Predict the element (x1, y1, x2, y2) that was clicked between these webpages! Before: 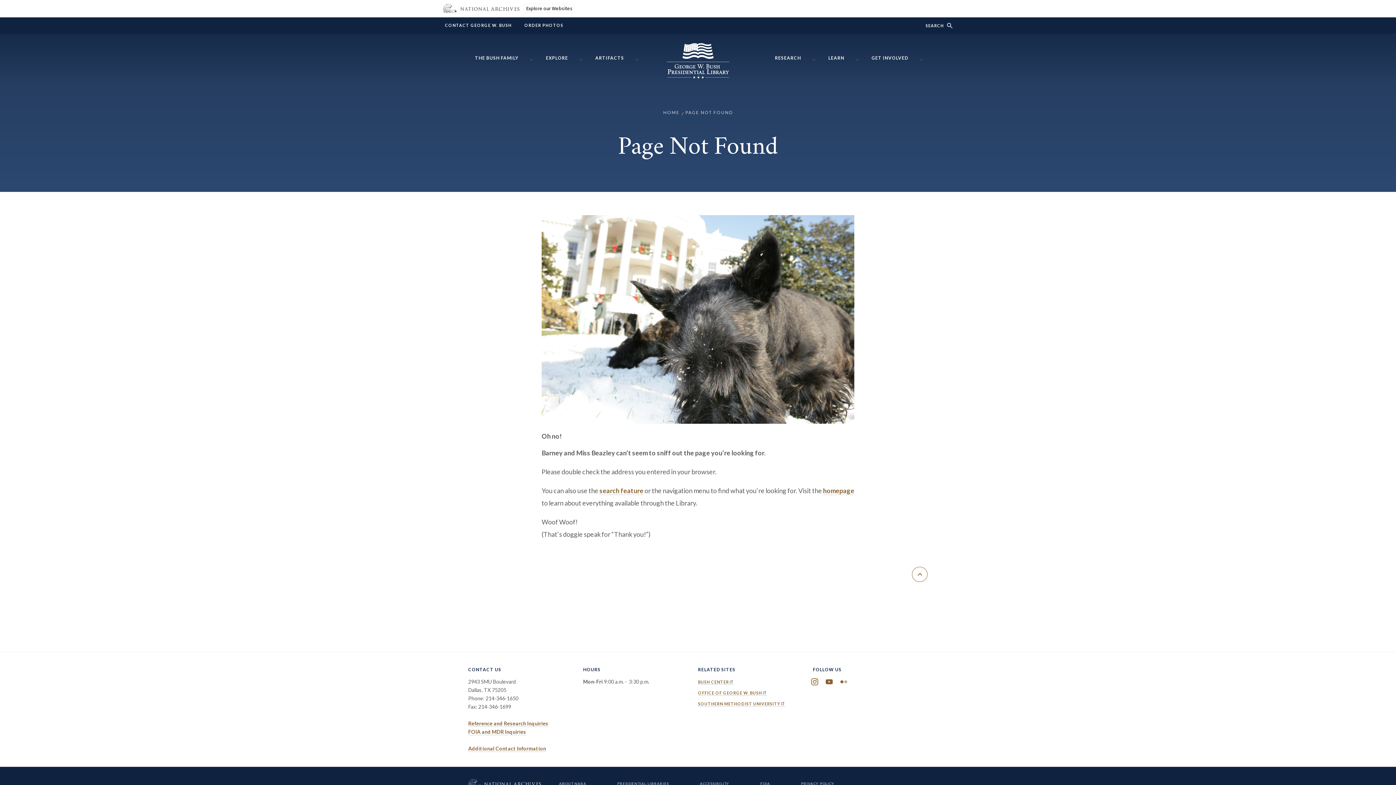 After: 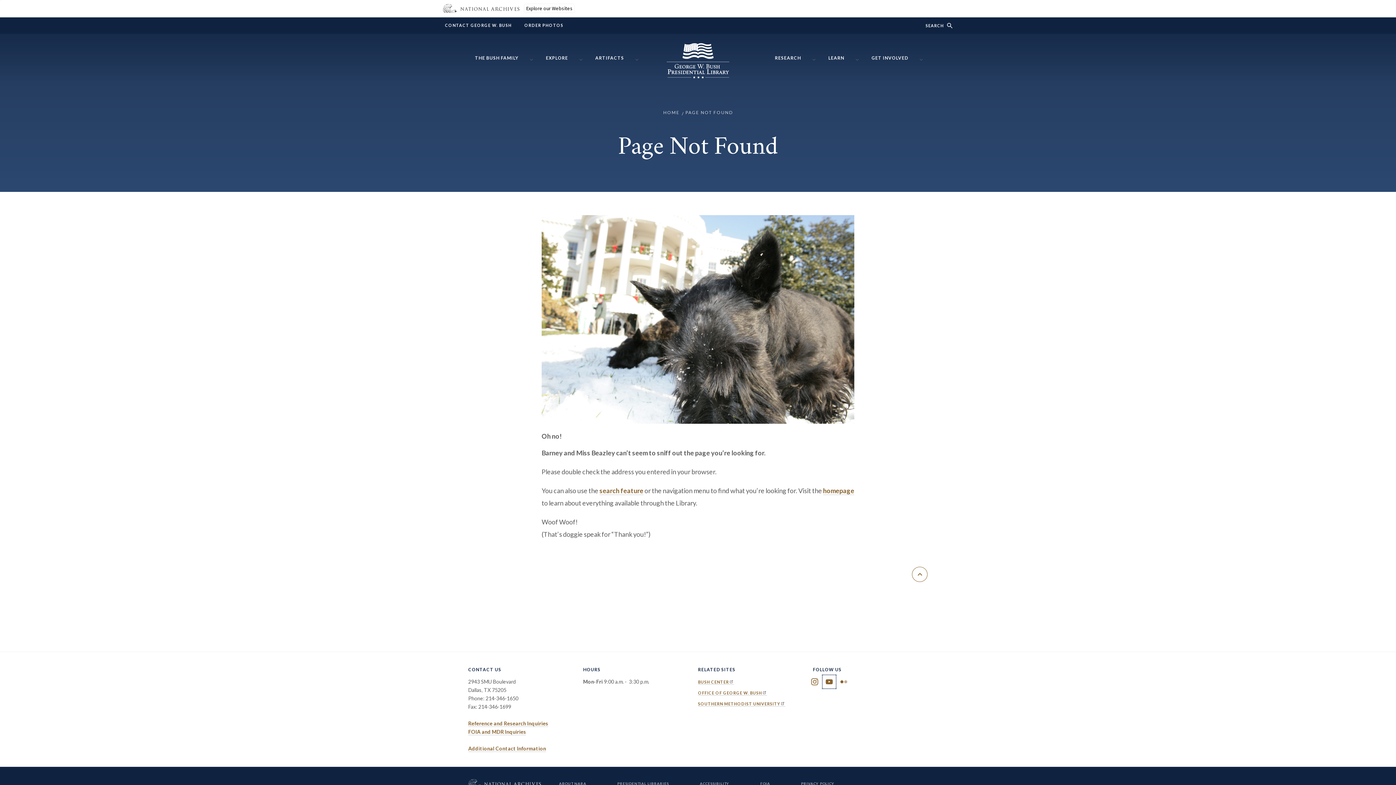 Action: label: YouTube bbox: (825, 678, 833, 685)